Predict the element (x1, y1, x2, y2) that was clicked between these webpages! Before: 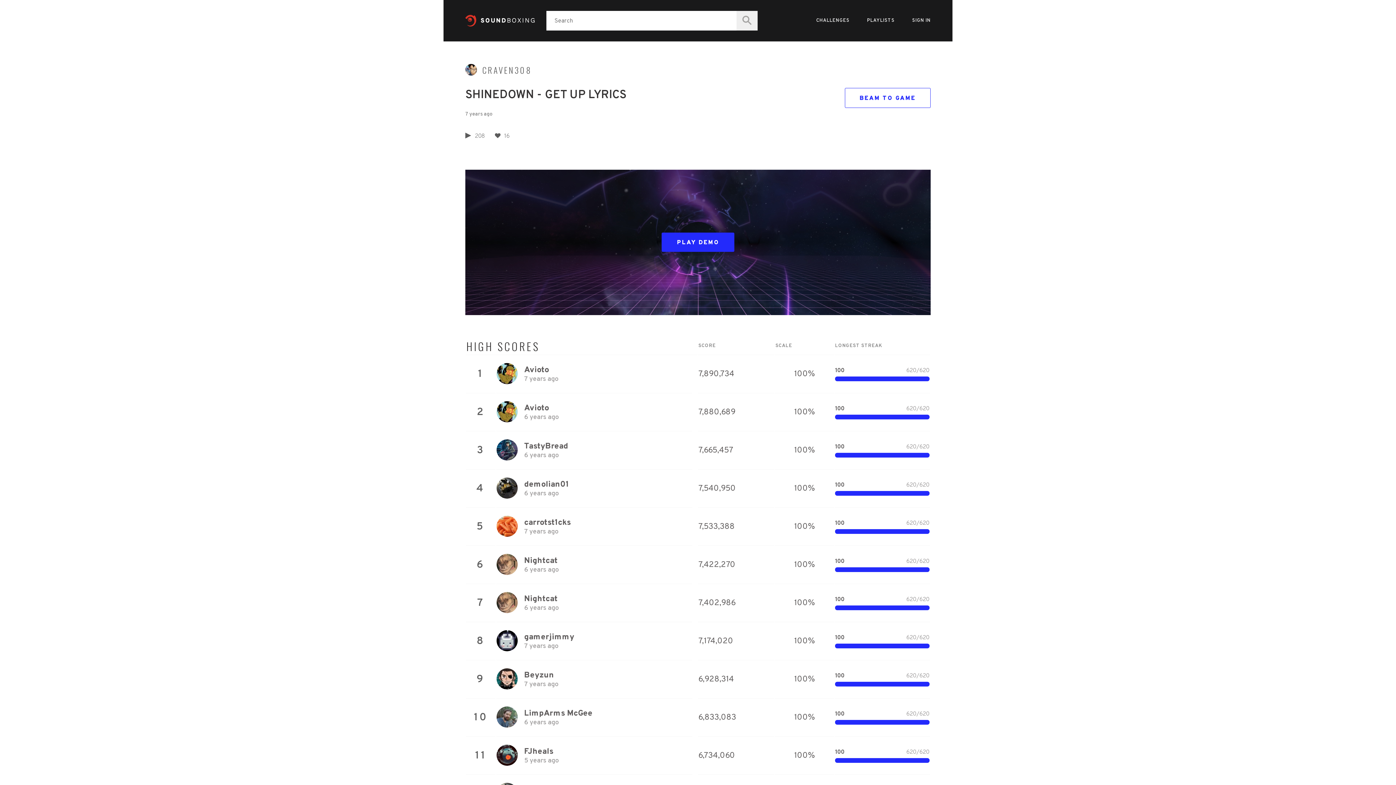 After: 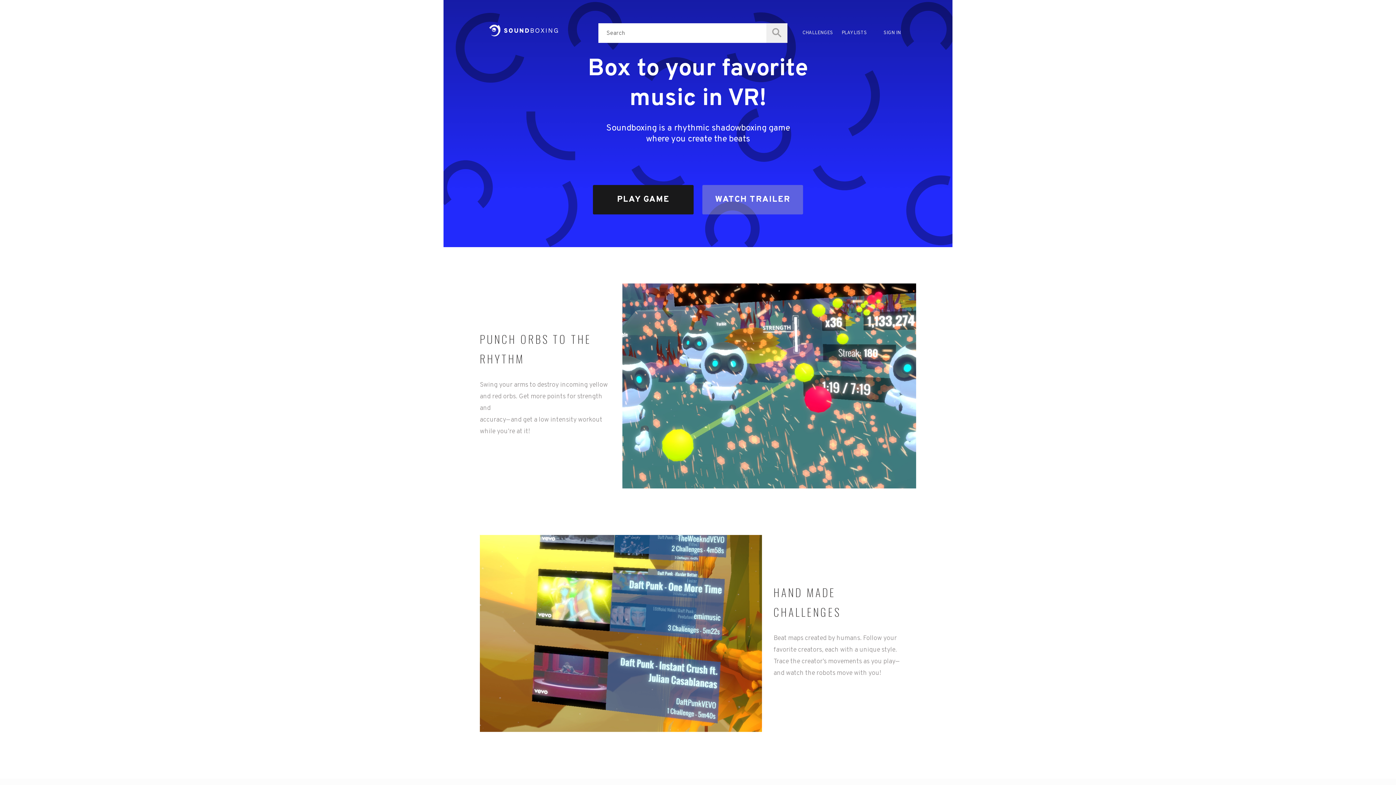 Action: bbox: (465, 14, 534, 26)